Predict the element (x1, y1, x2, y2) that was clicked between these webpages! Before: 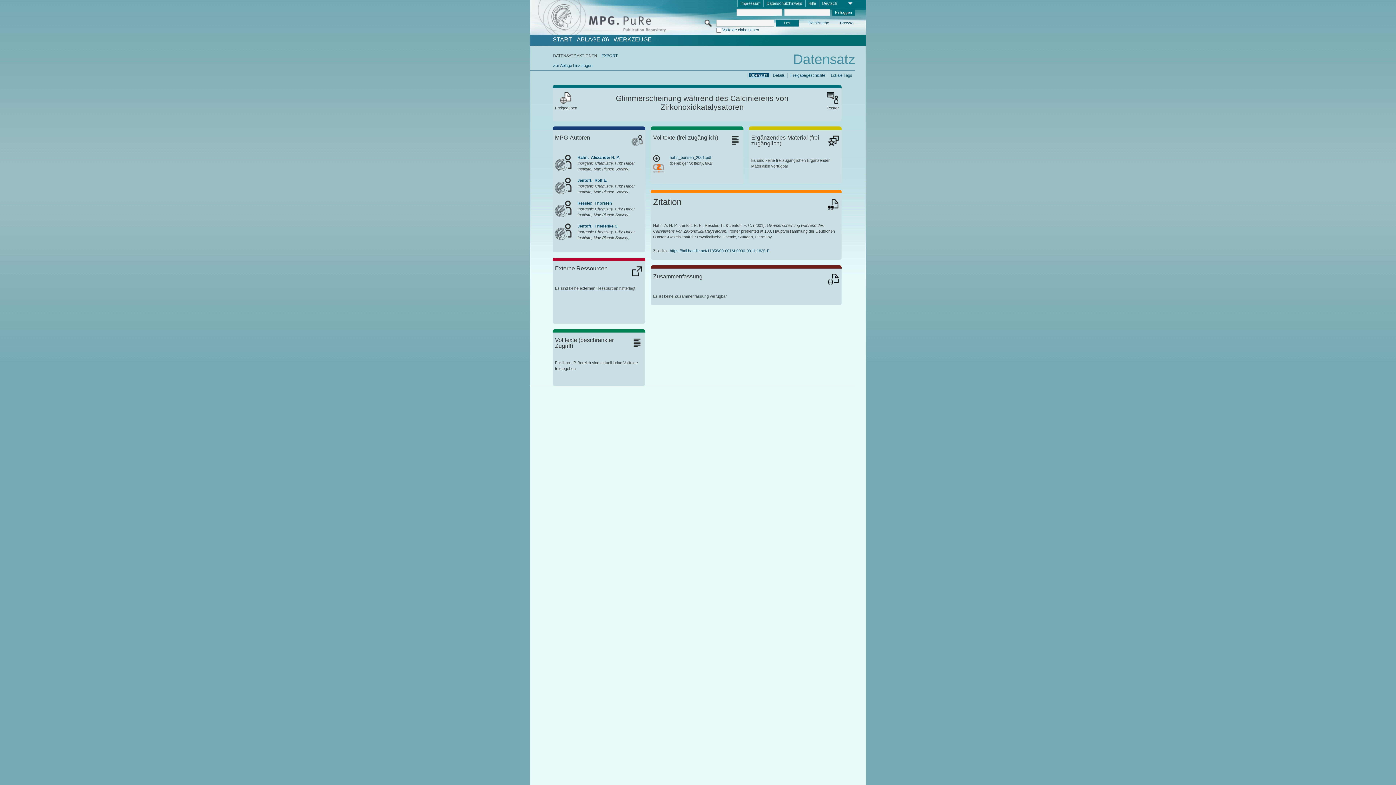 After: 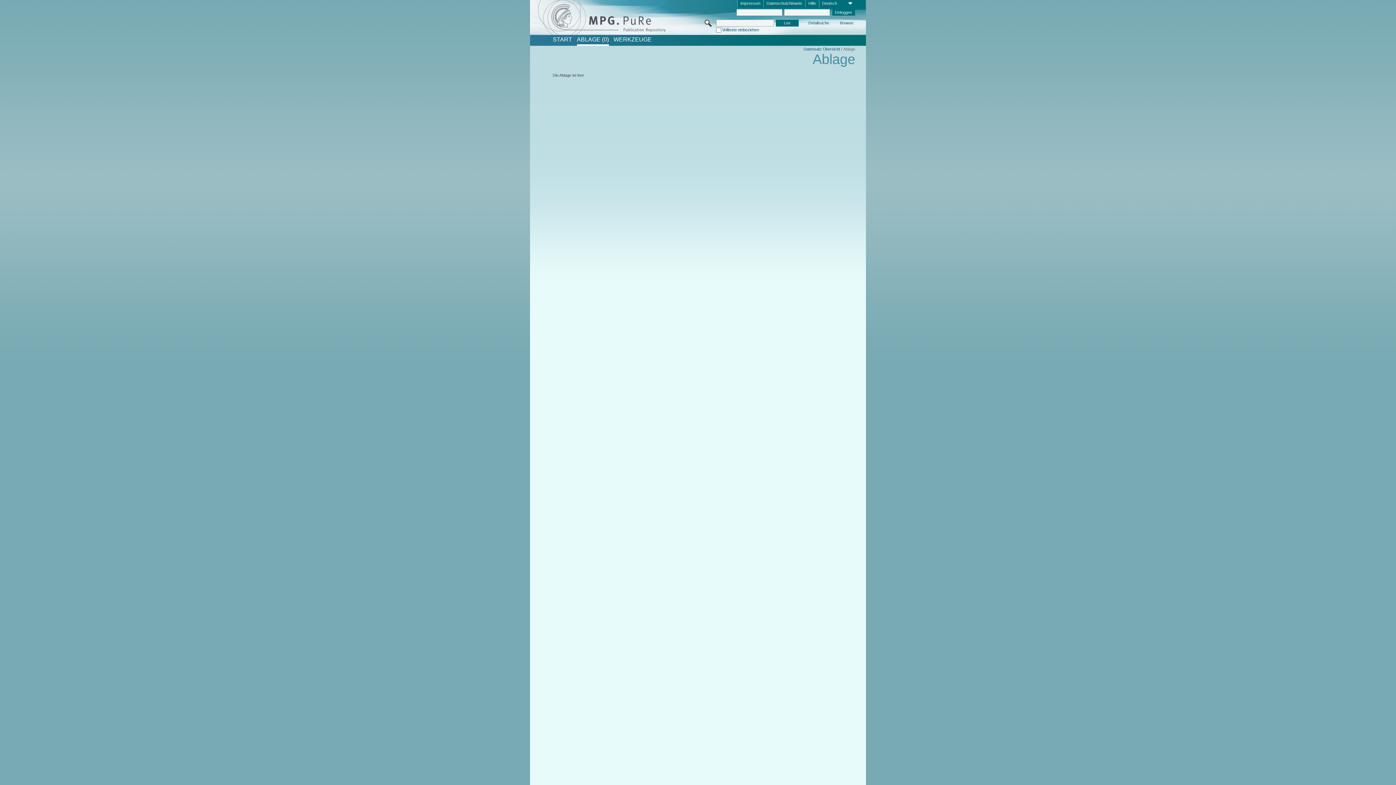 Action: label: ABLAGE (0) bbox: (576, 36, 608, 42)